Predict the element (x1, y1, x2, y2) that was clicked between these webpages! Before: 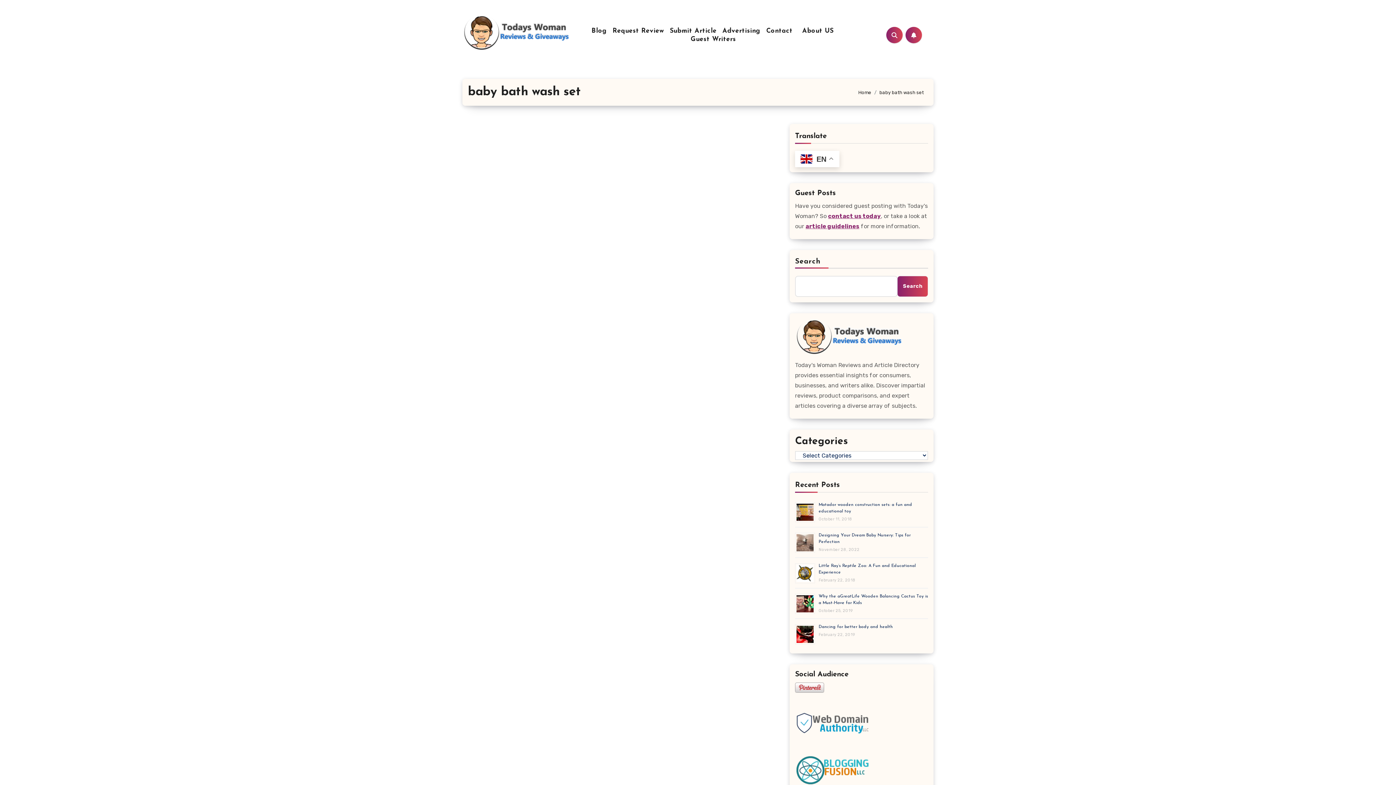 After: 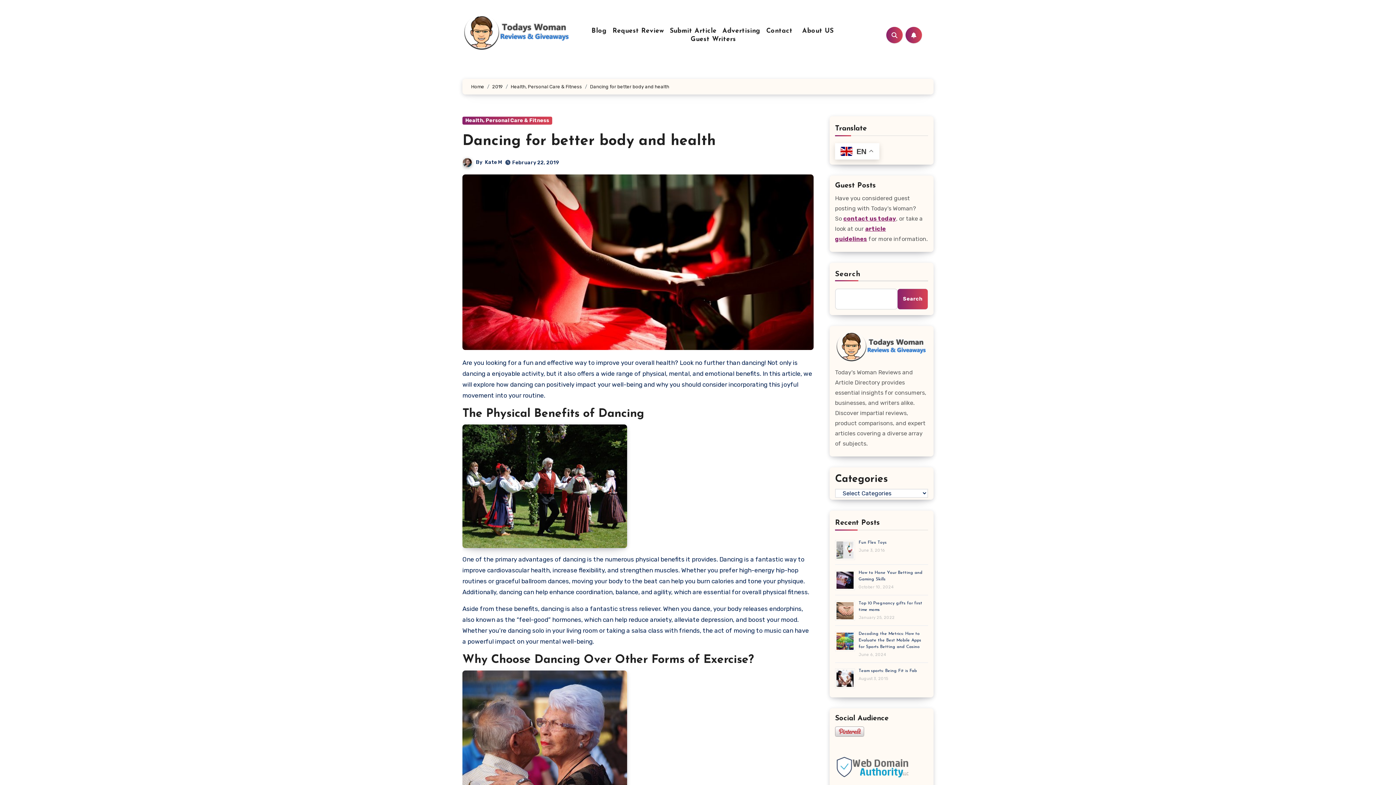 Action: bbox: (818, 625, 893, 629) label: Dancing for better body and health